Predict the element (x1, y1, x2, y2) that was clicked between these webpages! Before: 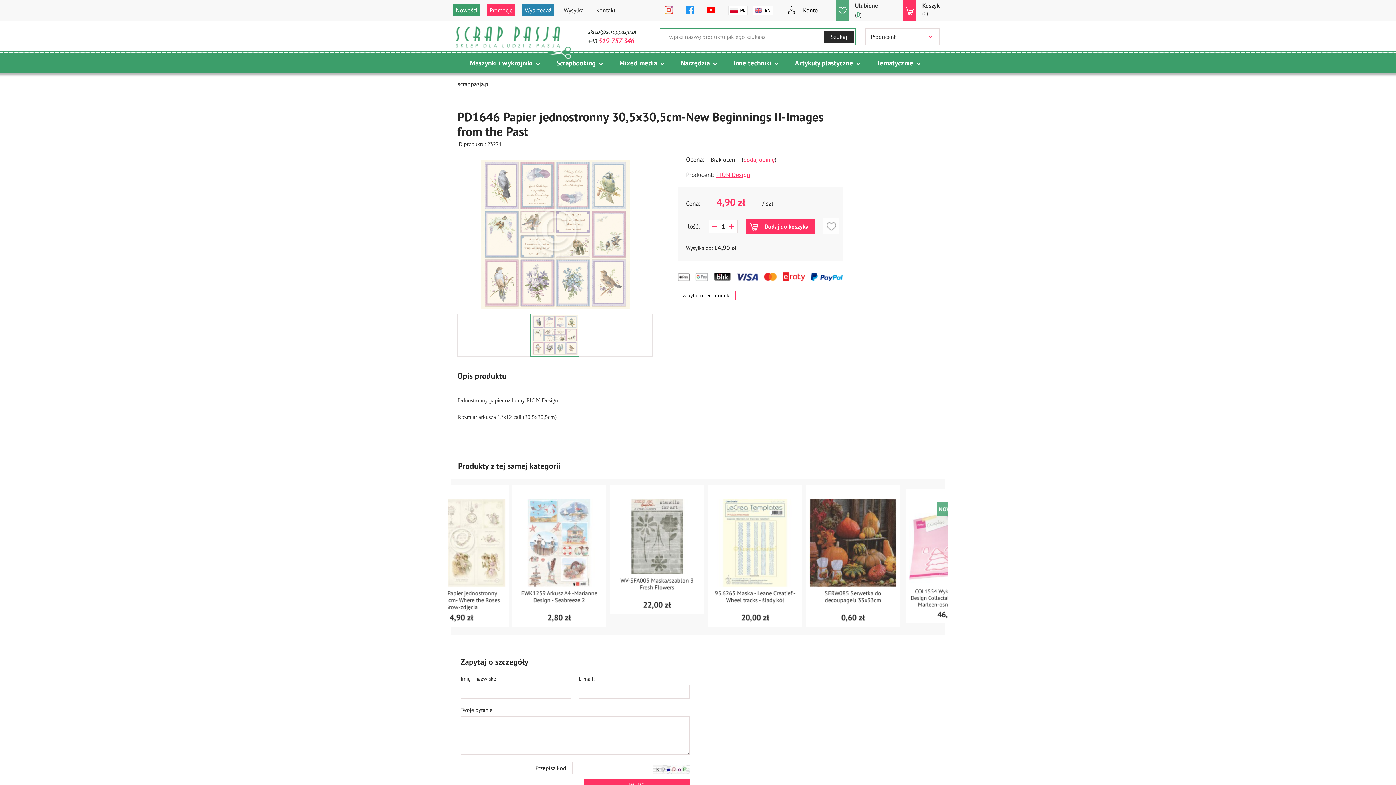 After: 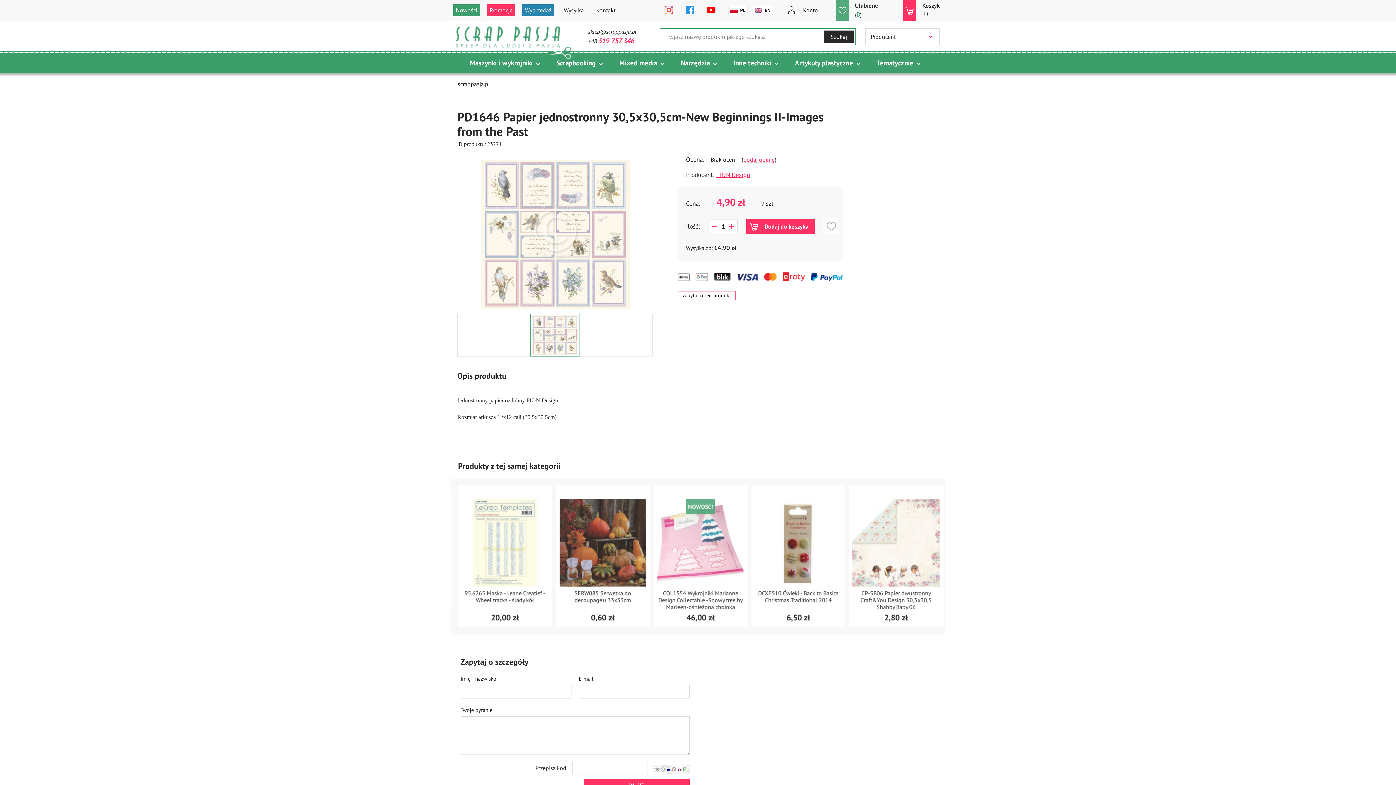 Action: bbox: (530, 313, 579, 356)